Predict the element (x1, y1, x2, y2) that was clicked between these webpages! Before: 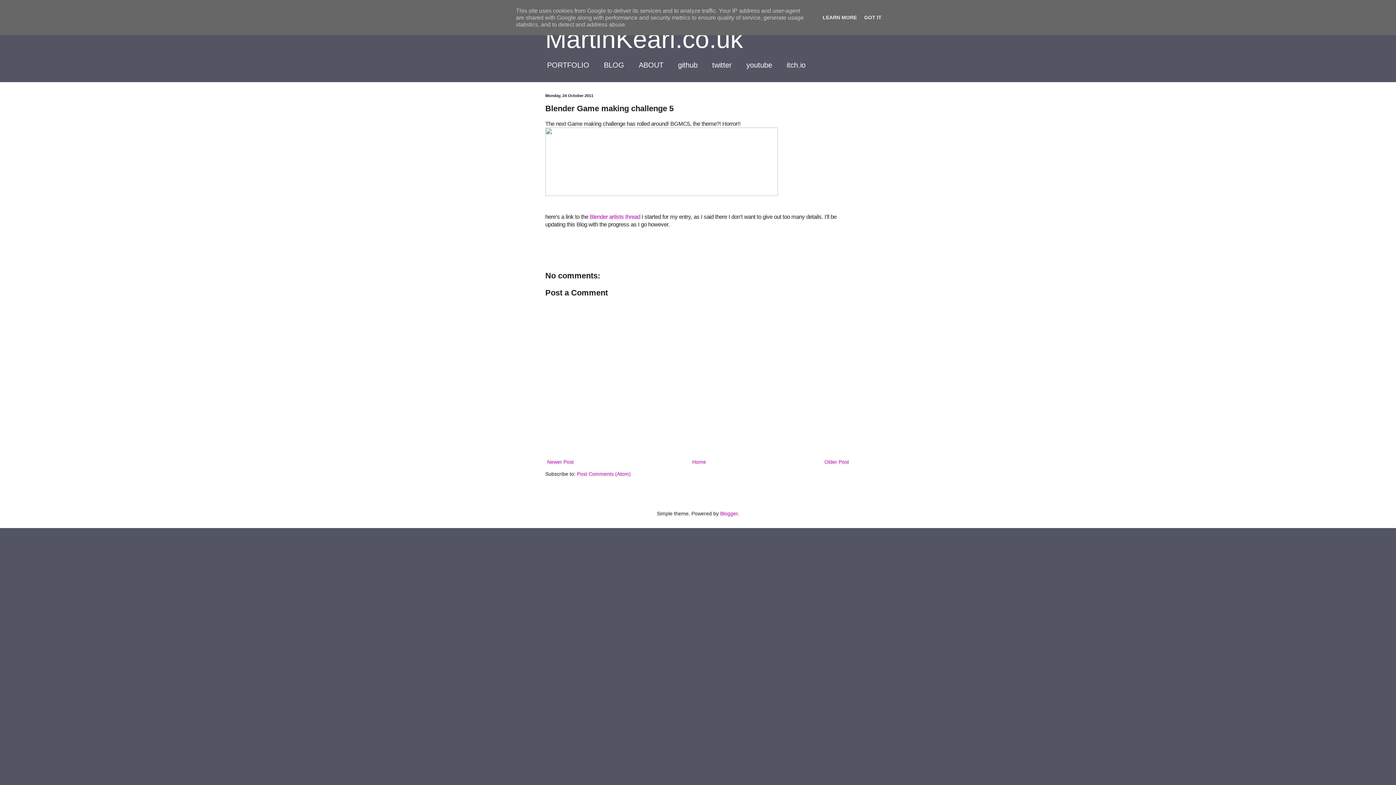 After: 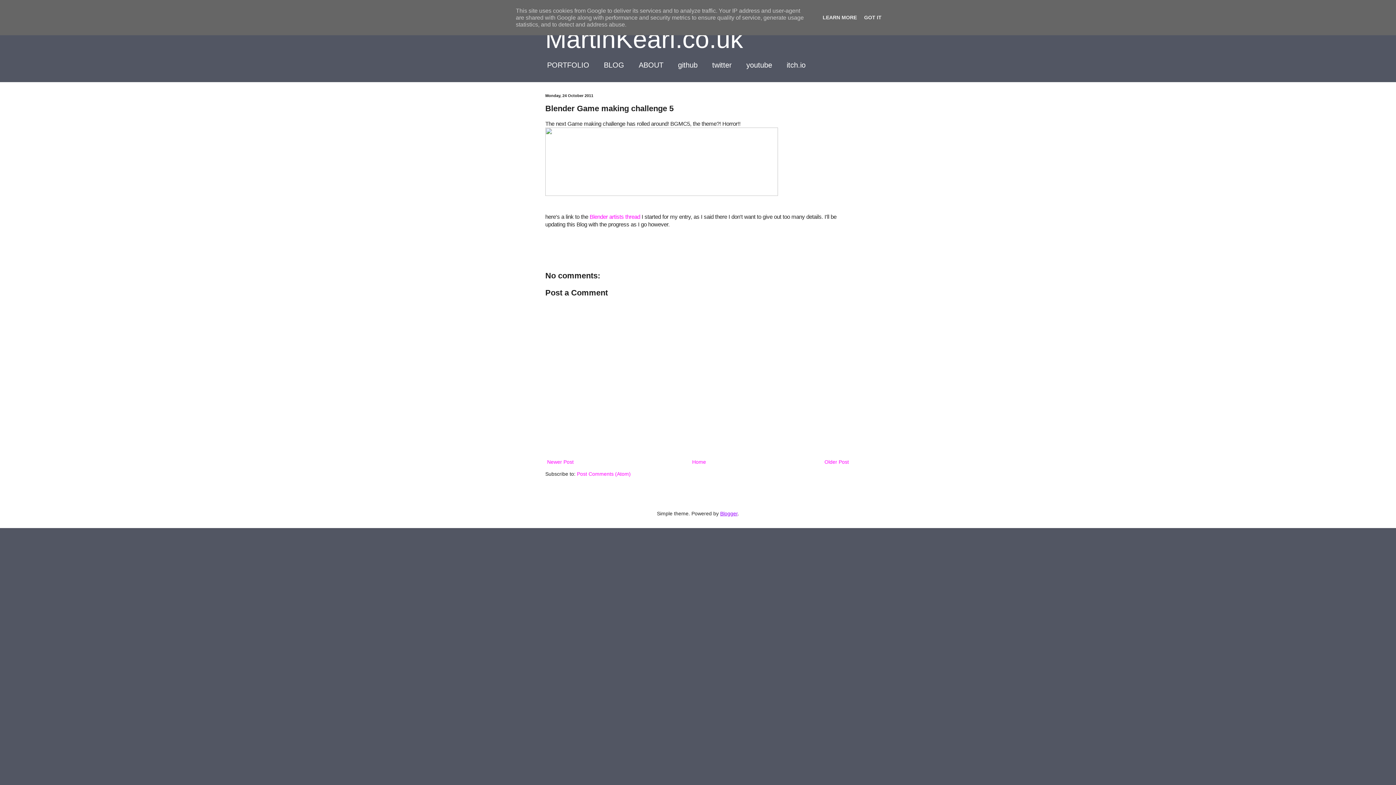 Action: bbox: (720, 511, 737, 516) label: Blogger